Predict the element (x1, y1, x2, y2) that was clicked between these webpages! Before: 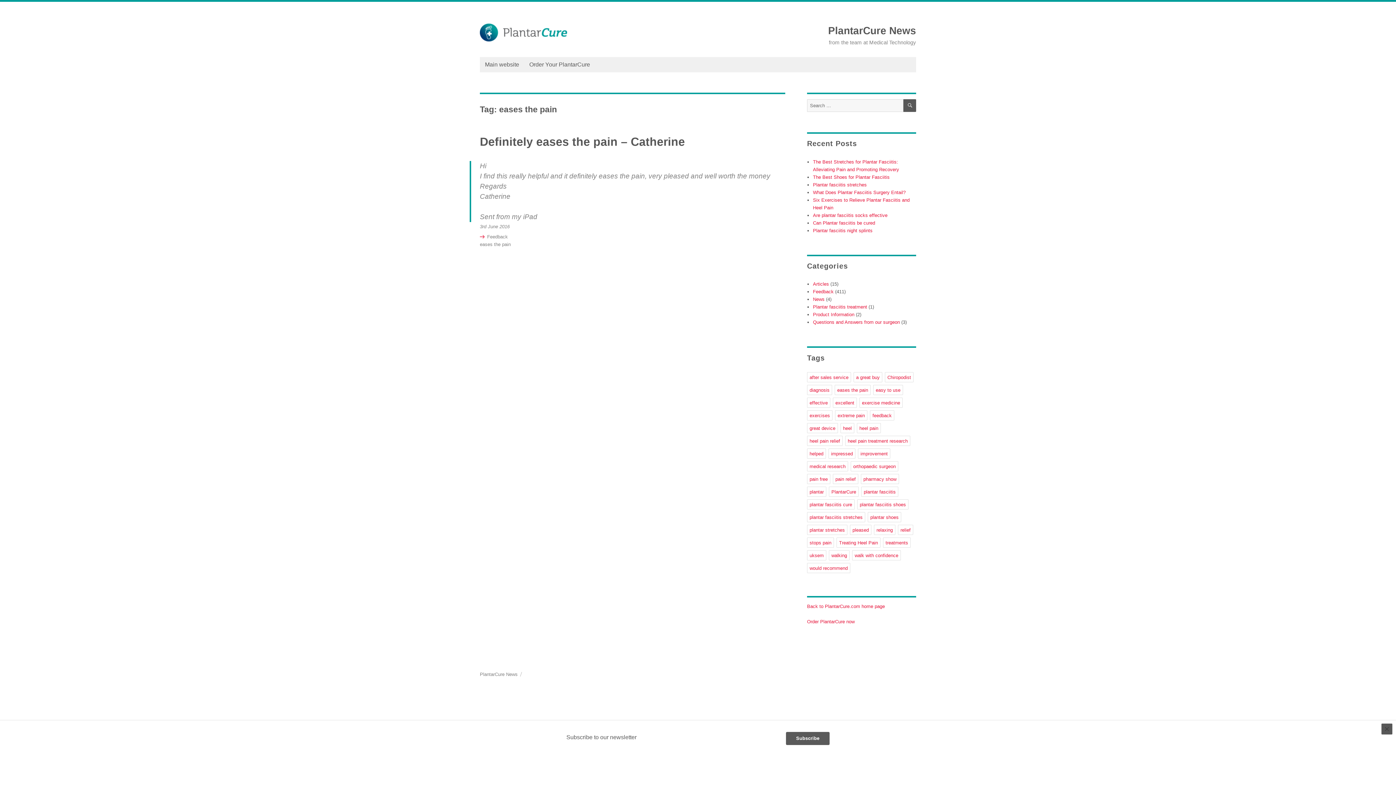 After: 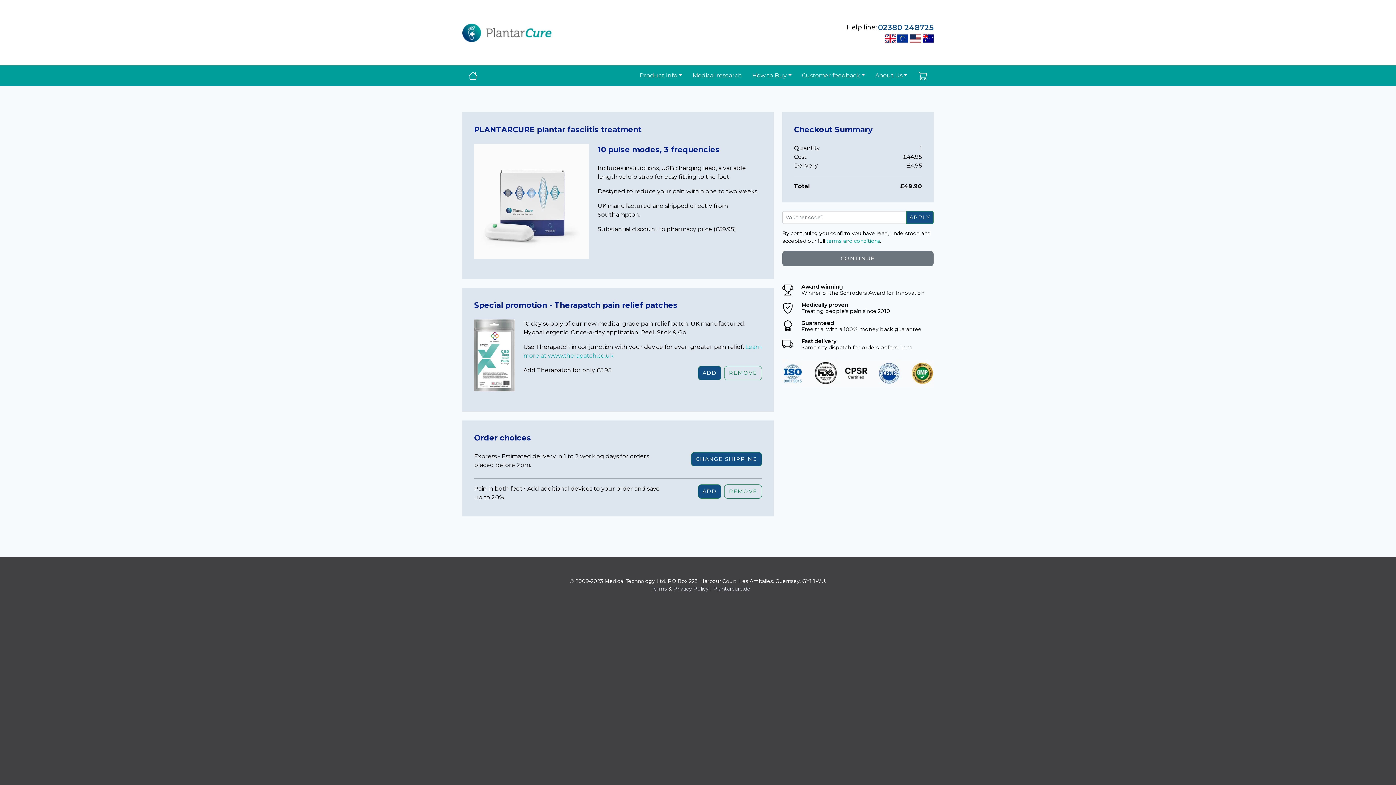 Action: label: Order Your PlantarCure bbox: (524, 57, 595, 72)